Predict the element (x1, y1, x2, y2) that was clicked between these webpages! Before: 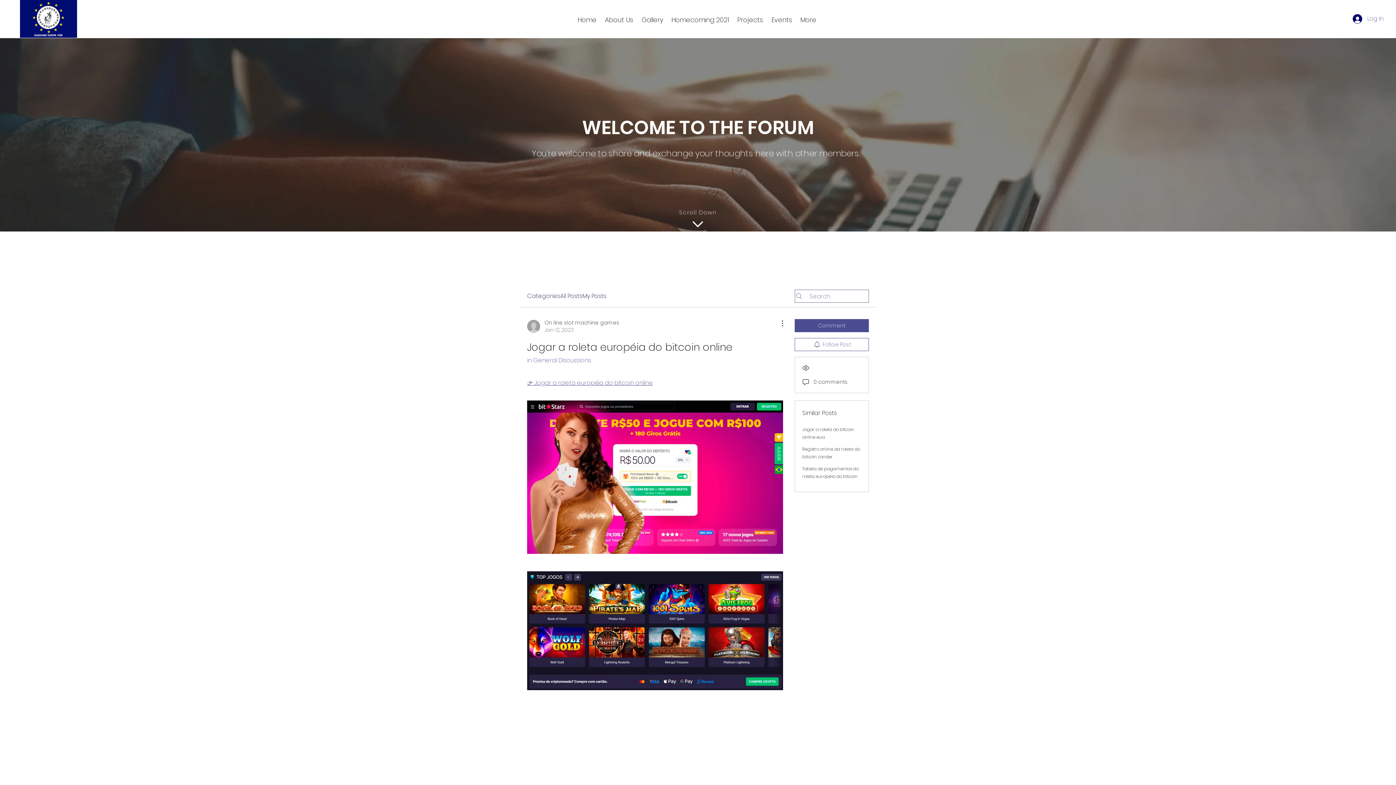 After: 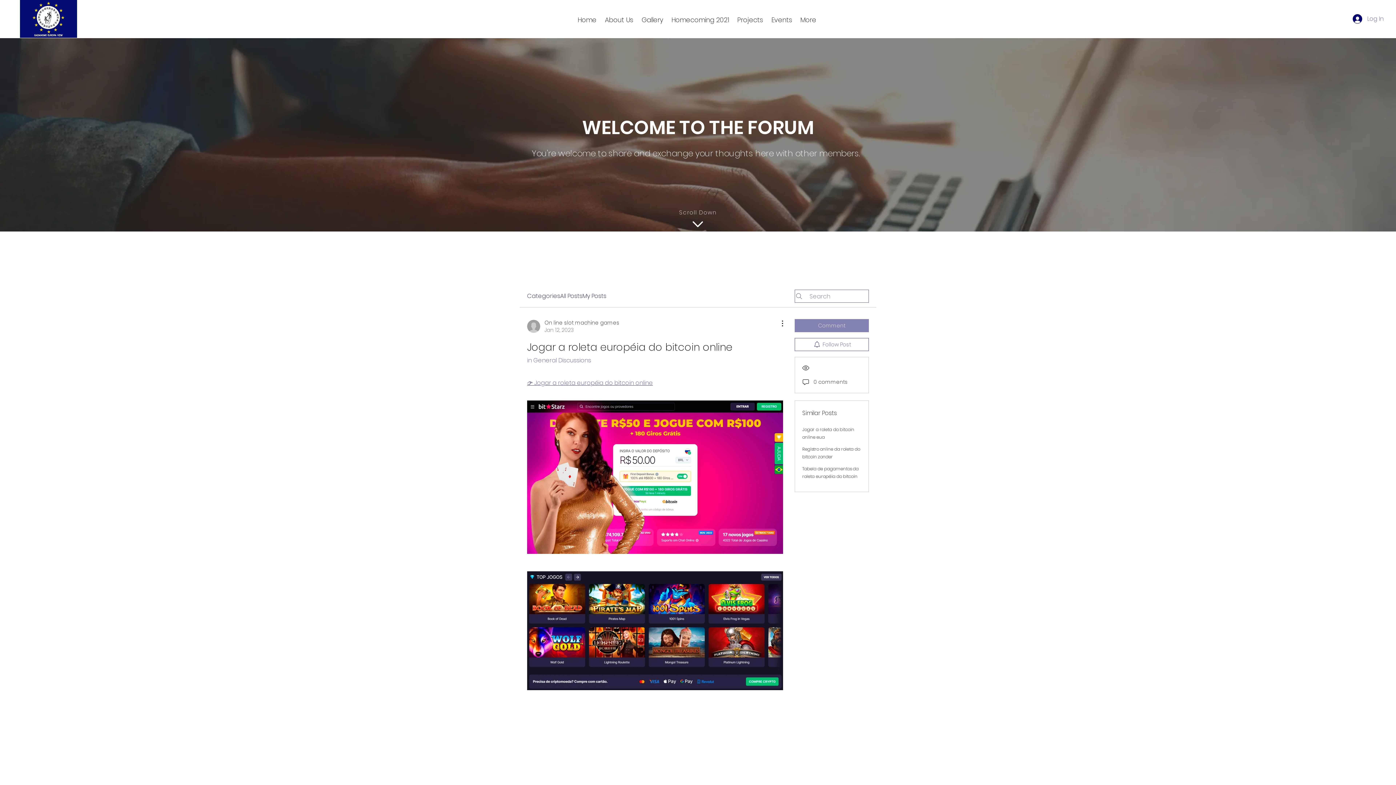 Action: label: Comment bbox: (794, 319, 869, 332)